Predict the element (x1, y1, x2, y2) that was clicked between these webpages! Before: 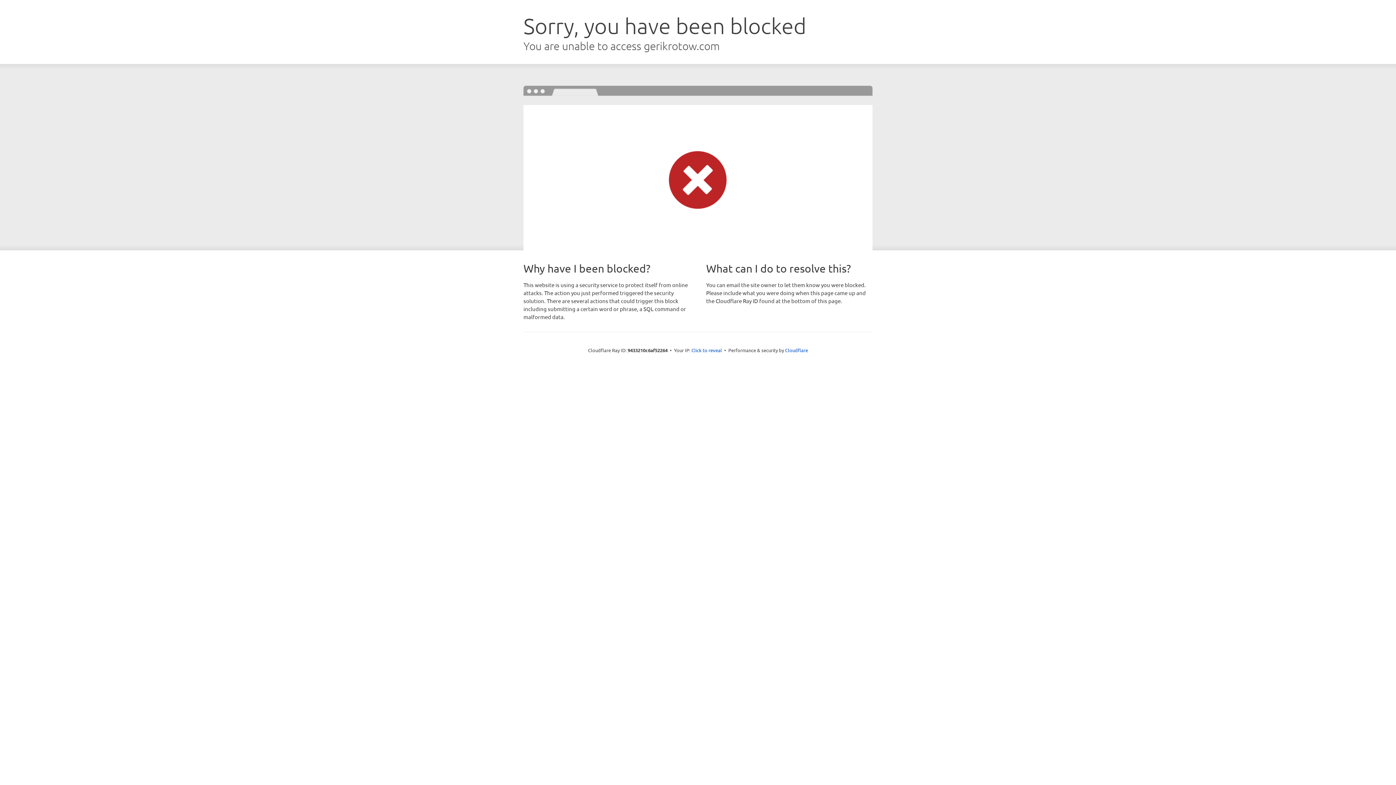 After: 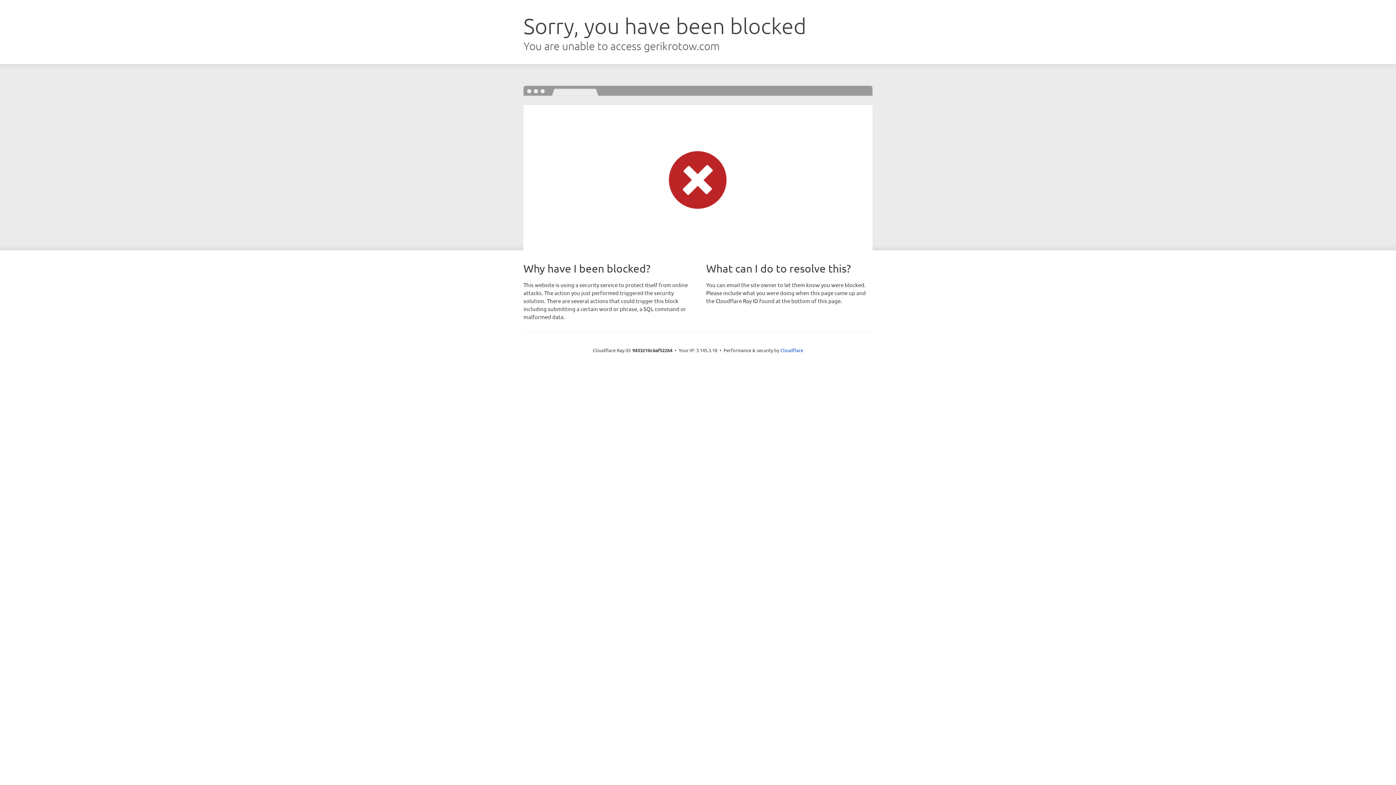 Action: bbox: (691, 346, 722, 353) label: Click to reveal